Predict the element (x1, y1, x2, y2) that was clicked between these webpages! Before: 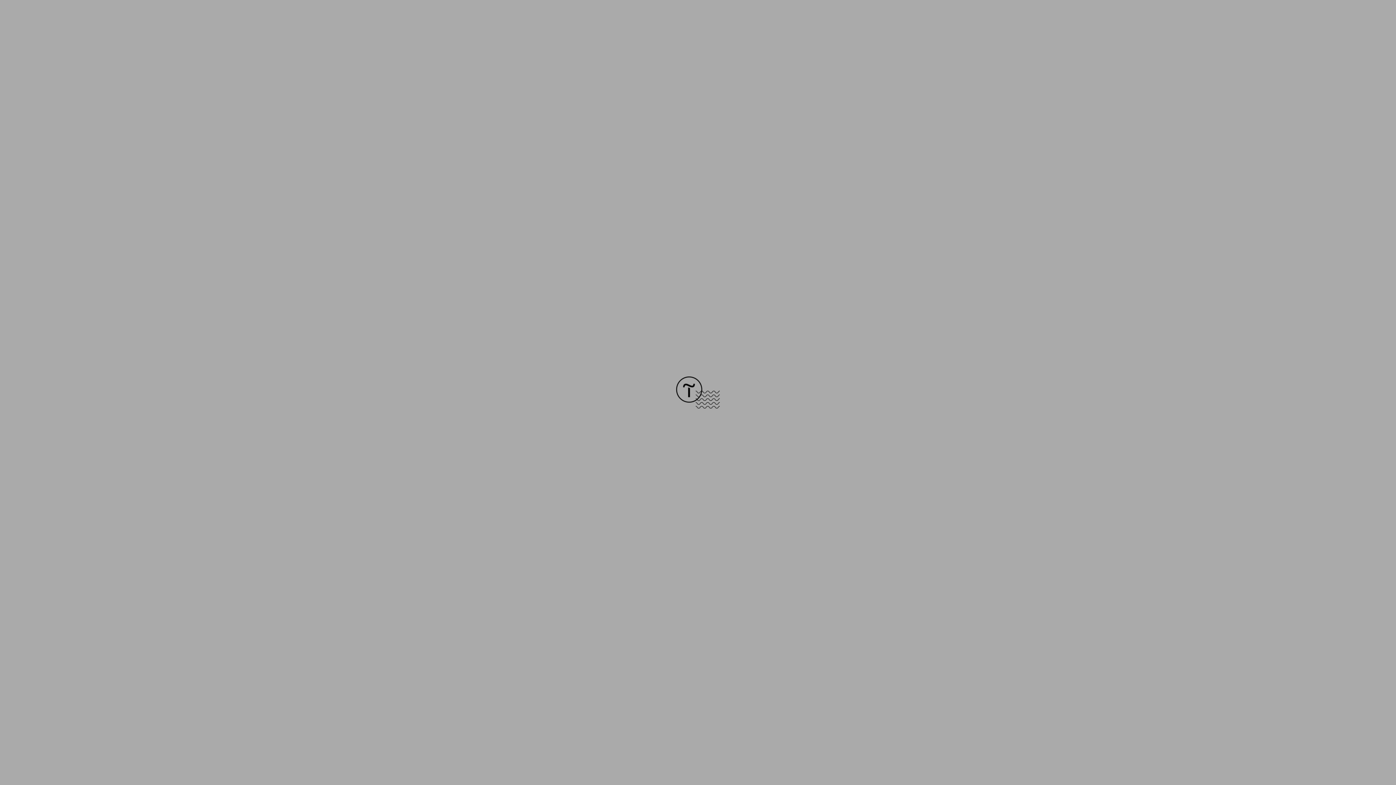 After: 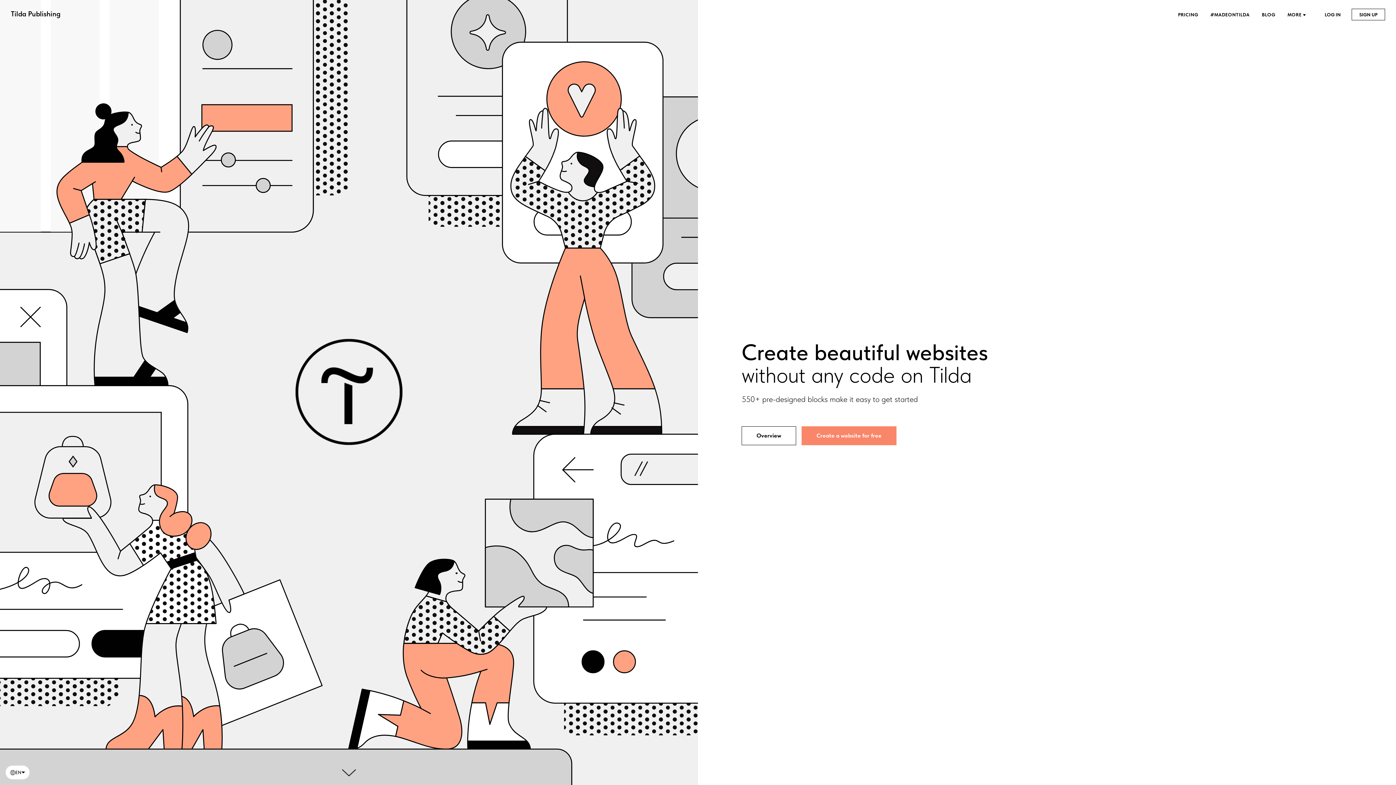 Action: bbox: (676, 403, 720, 409)